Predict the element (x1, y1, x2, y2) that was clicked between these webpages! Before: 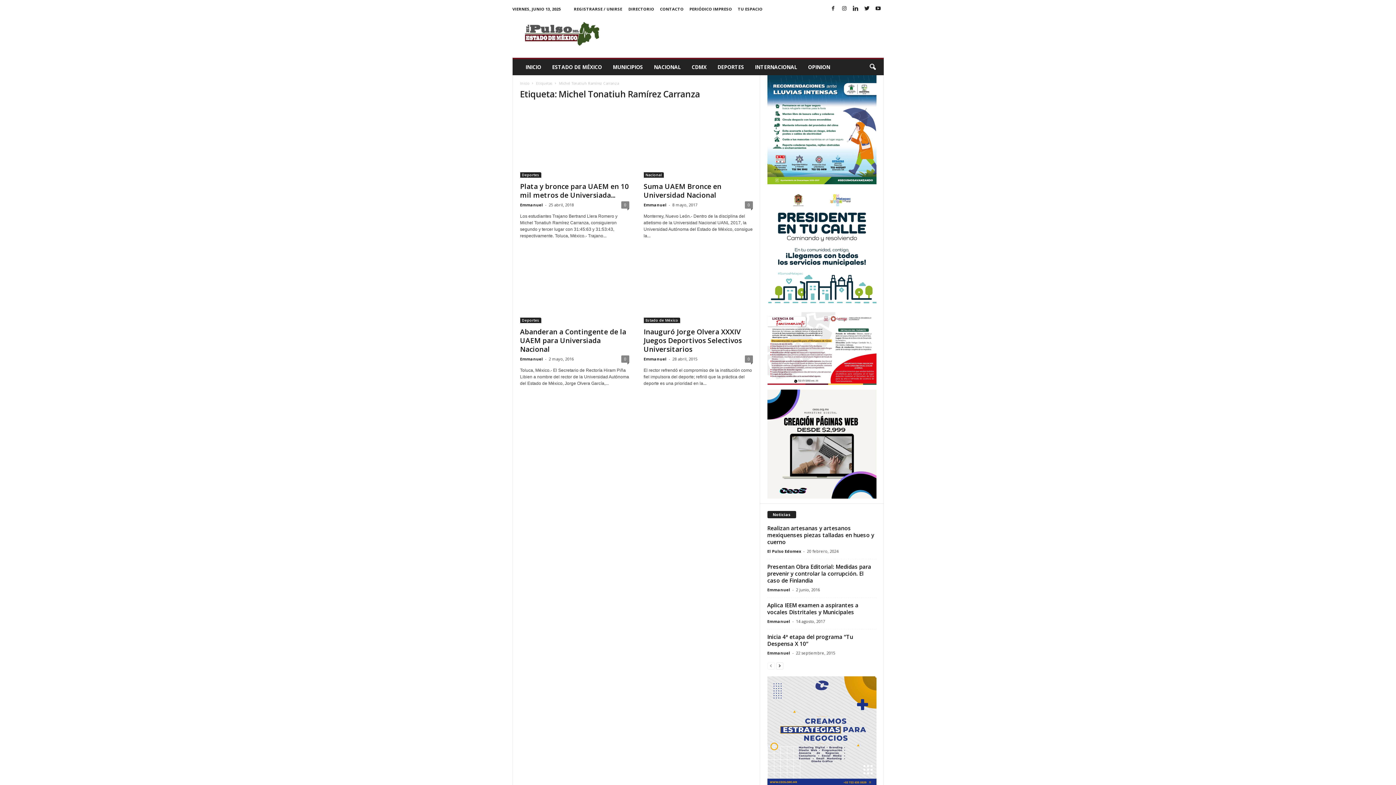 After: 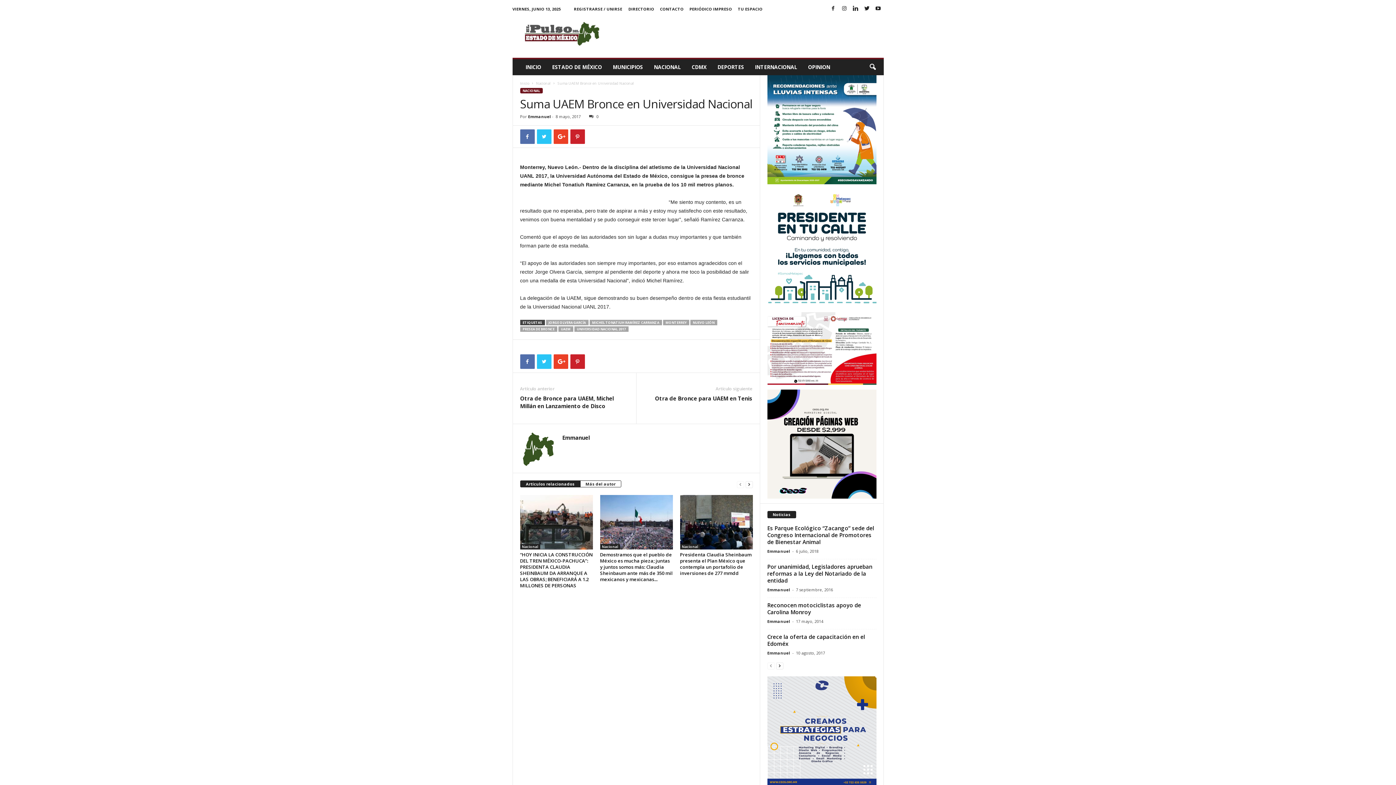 Action: label: 0 bbox: (744, 201, 752, 208)